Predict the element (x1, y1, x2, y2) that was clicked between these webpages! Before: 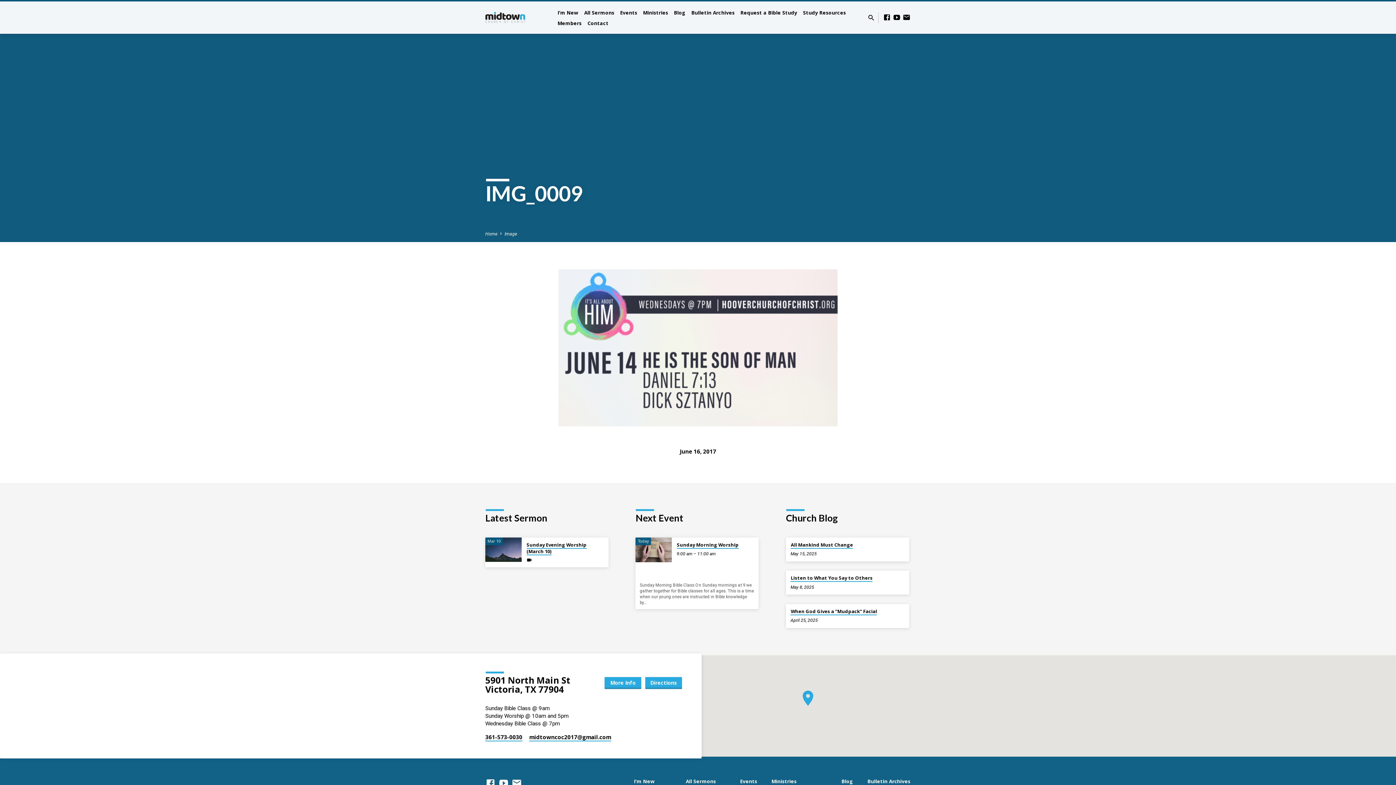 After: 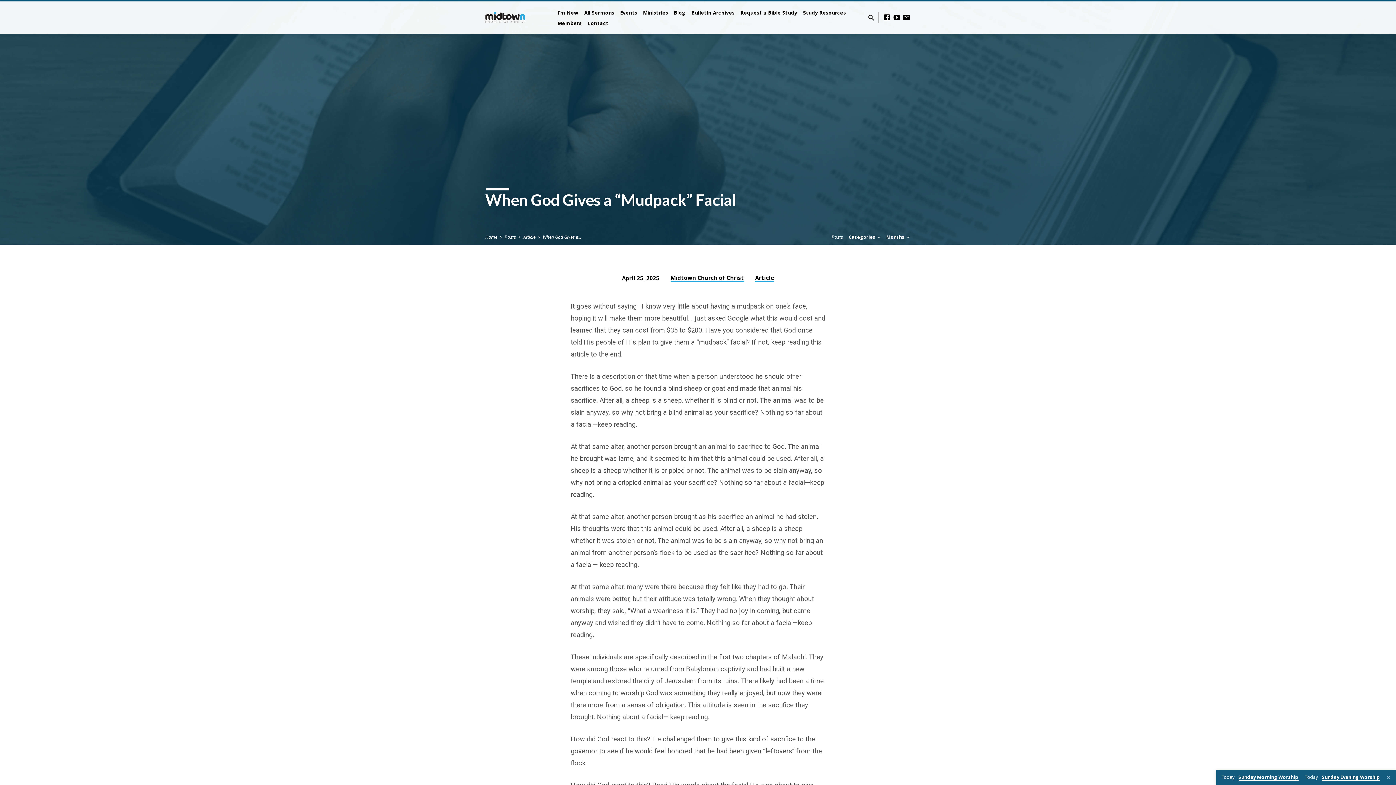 Action: bbox: (791, 608, 877, 615) label: When God Gives a “Mudpack” Facial